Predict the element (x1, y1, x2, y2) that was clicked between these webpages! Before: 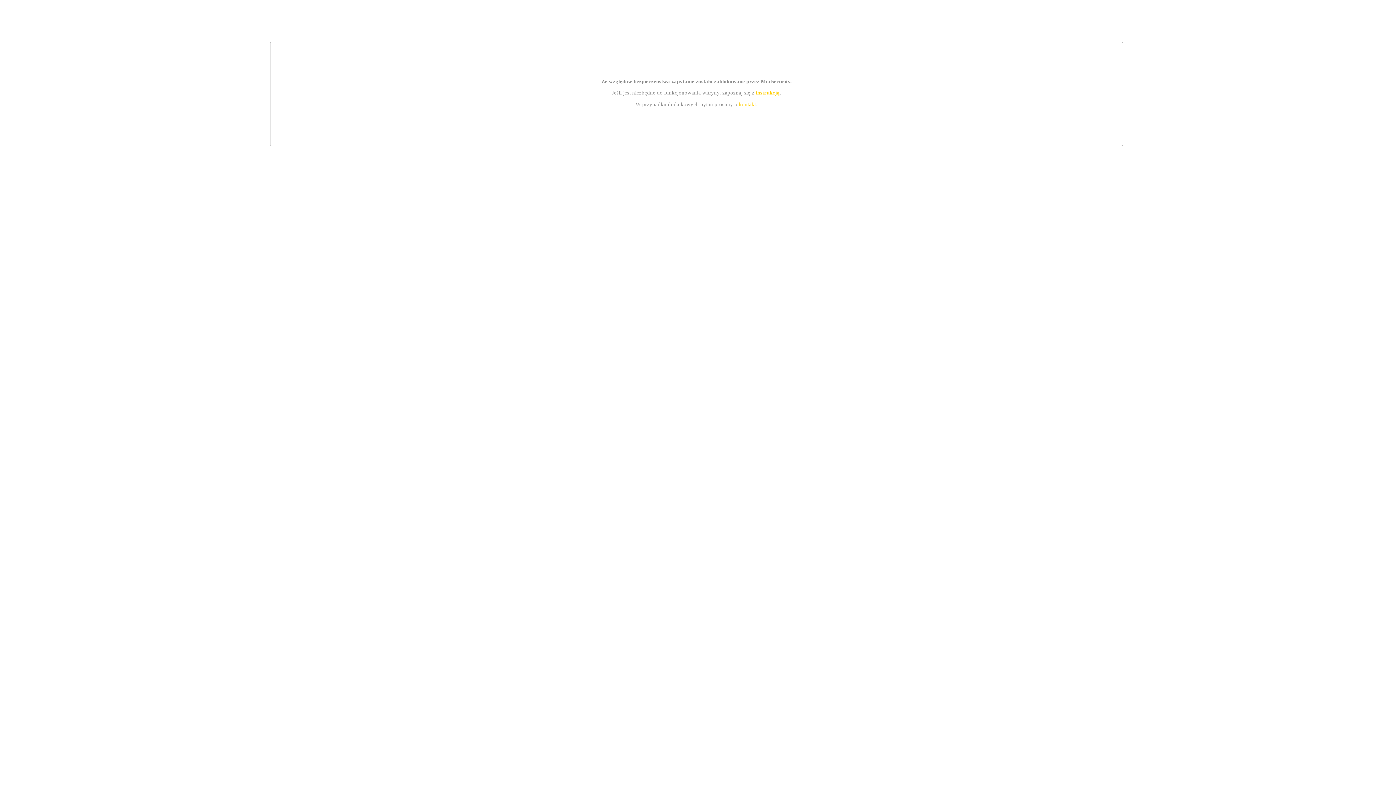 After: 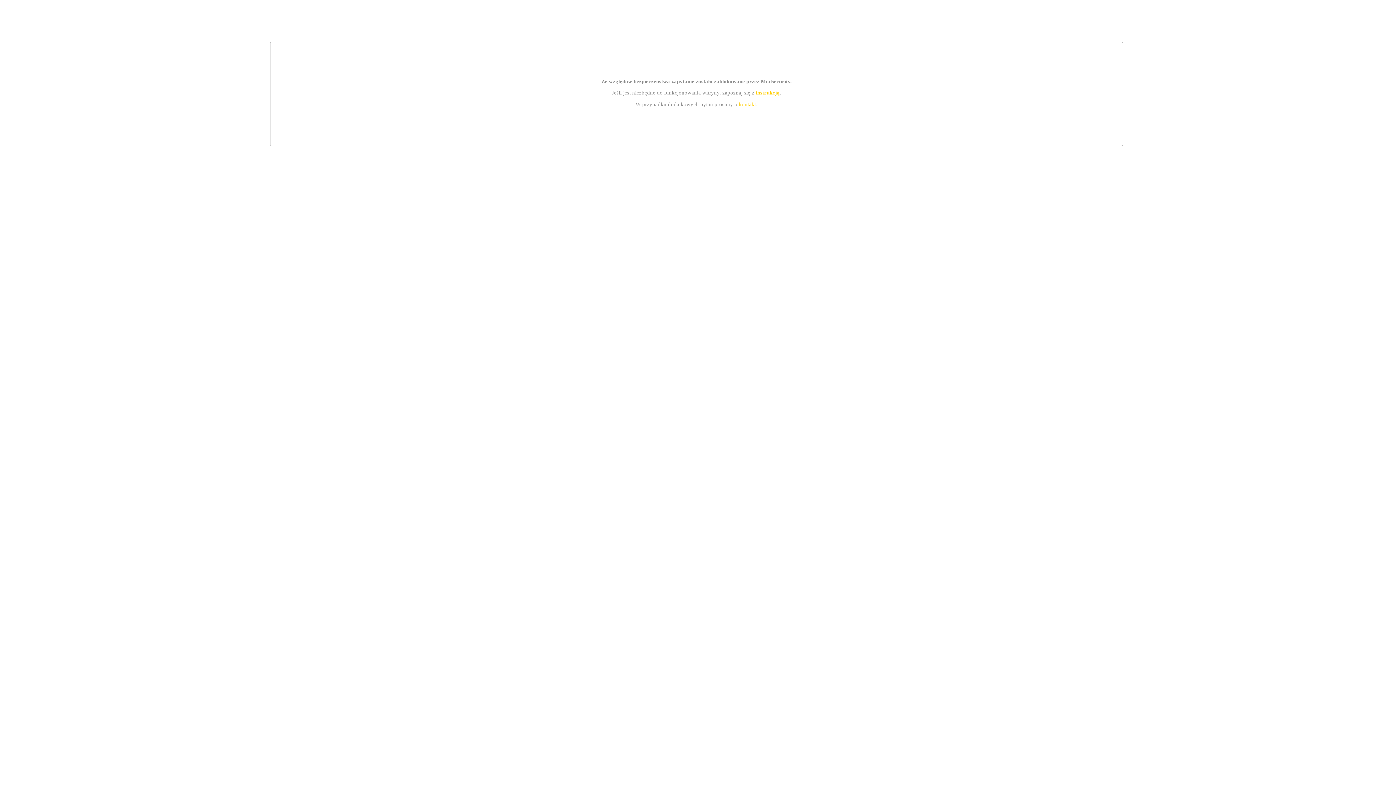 Action: label: instrukcją bbox: (755, 89, 779, 95)